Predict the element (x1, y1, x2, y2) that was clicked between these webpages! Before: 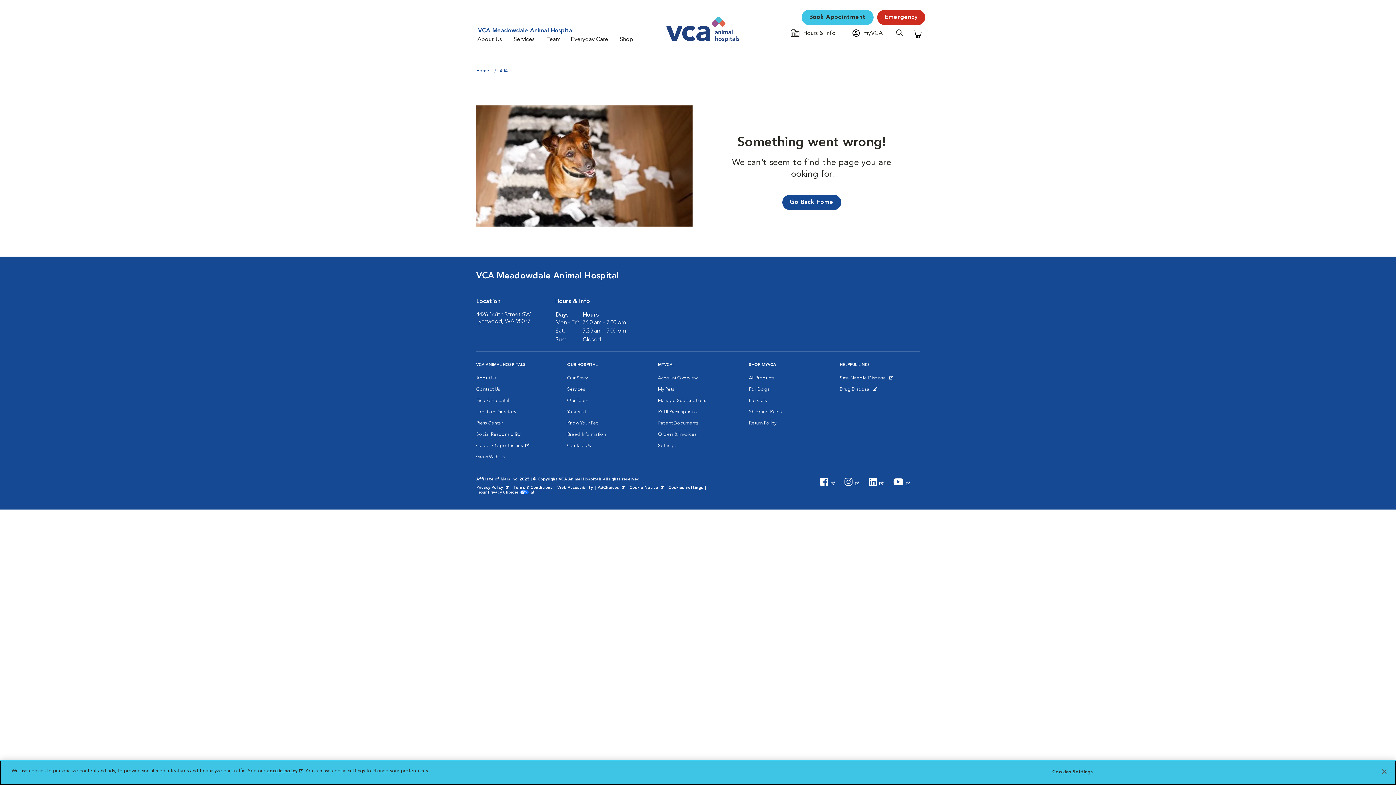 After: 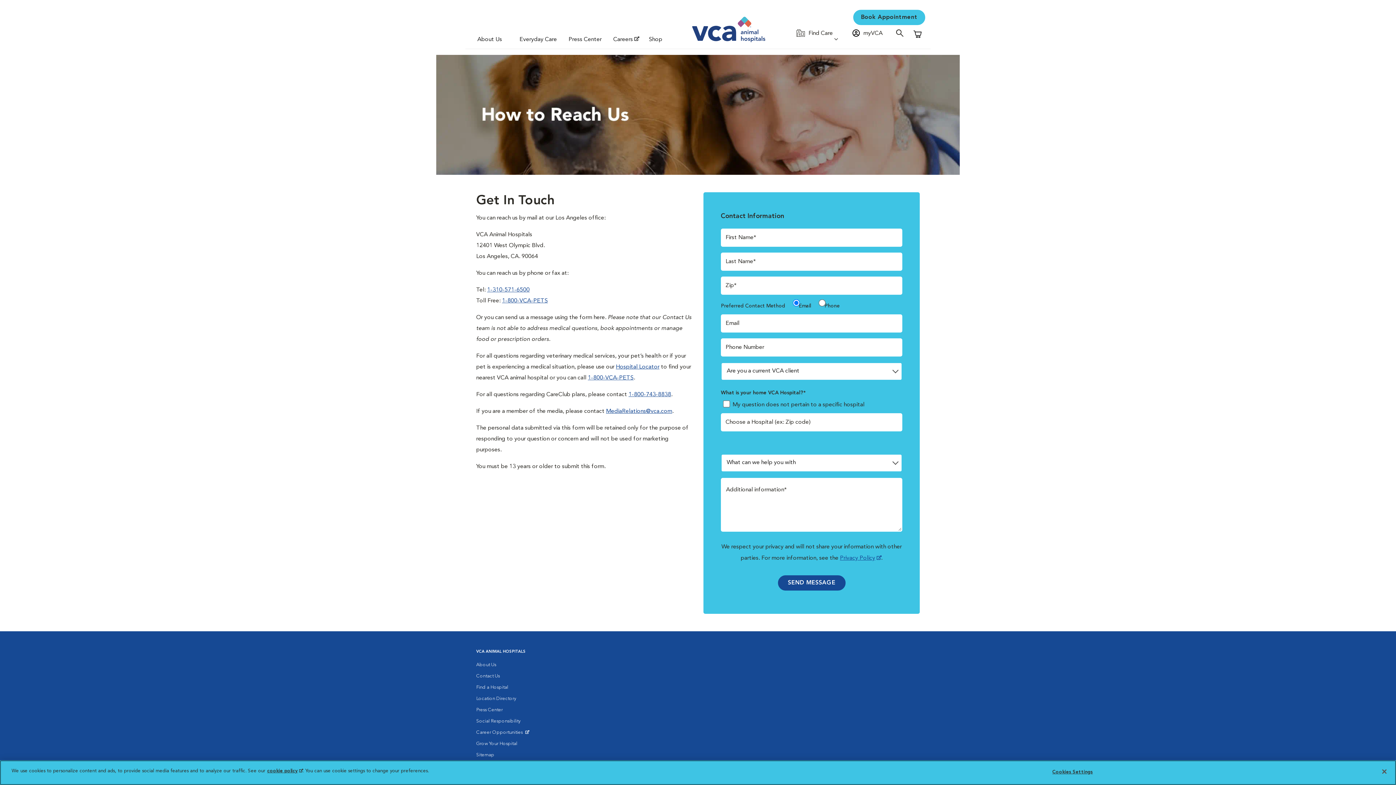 Action: label: Contact Us bbox: (476, 384, 500, 395)